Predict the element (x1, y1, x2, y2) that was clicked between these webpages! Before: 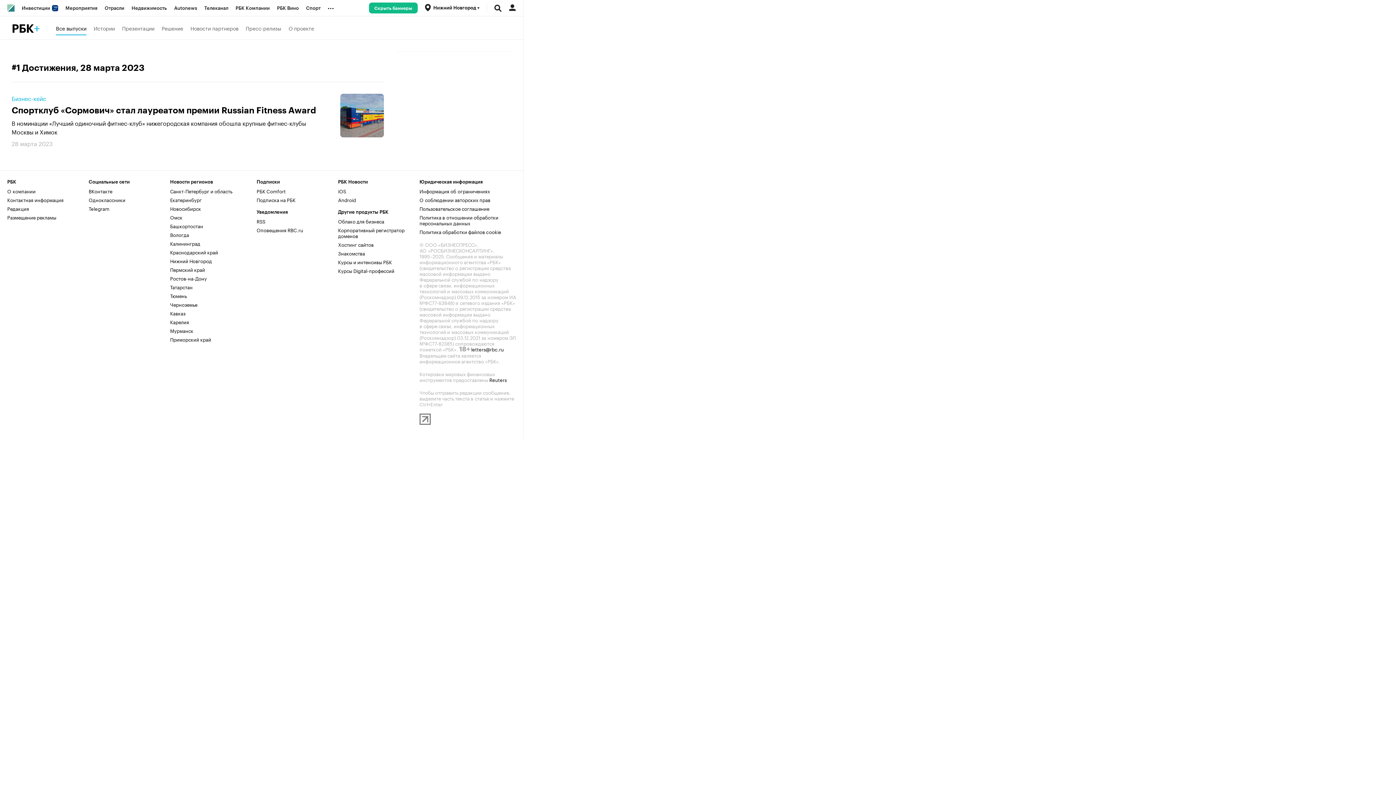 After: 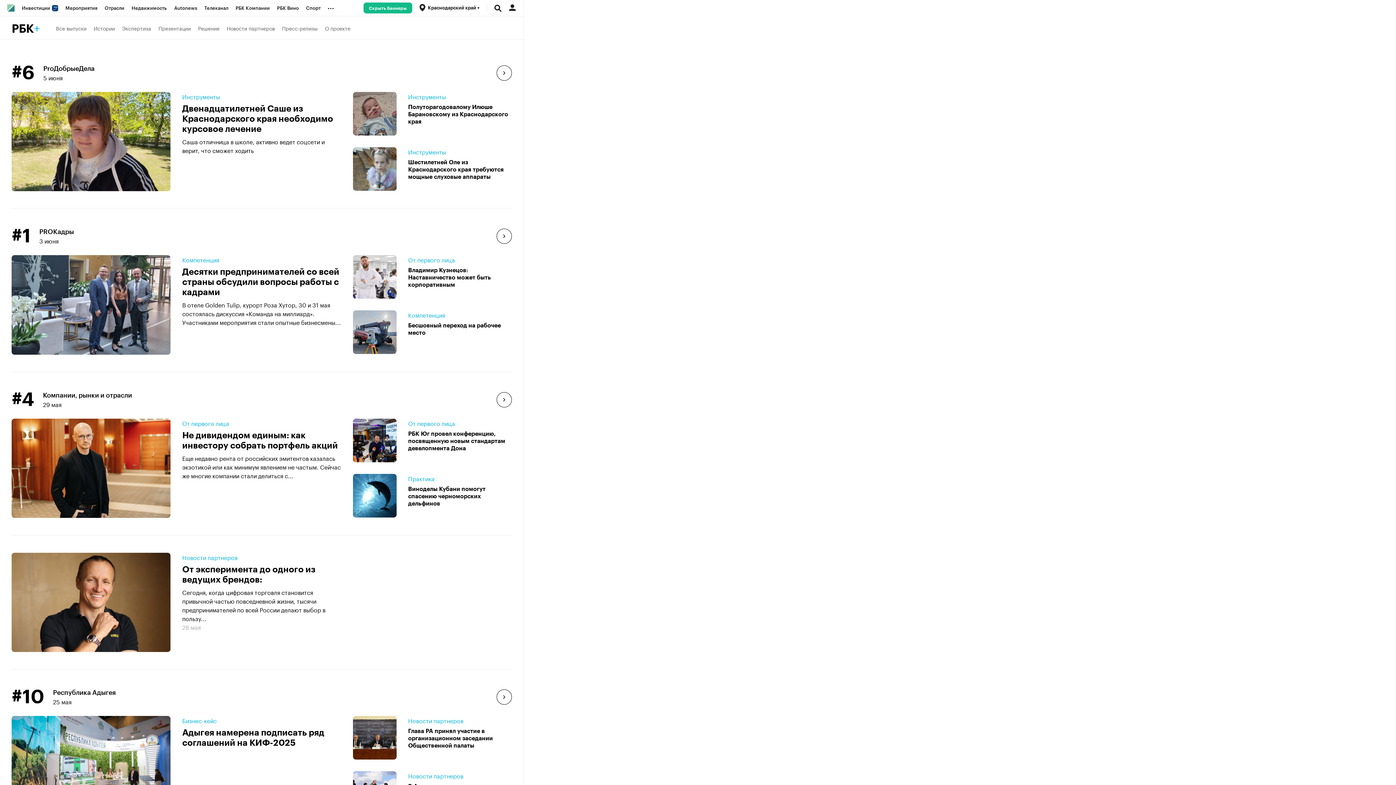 Action: label: Краснодарский край bbox: (170, 248, 218, 255)